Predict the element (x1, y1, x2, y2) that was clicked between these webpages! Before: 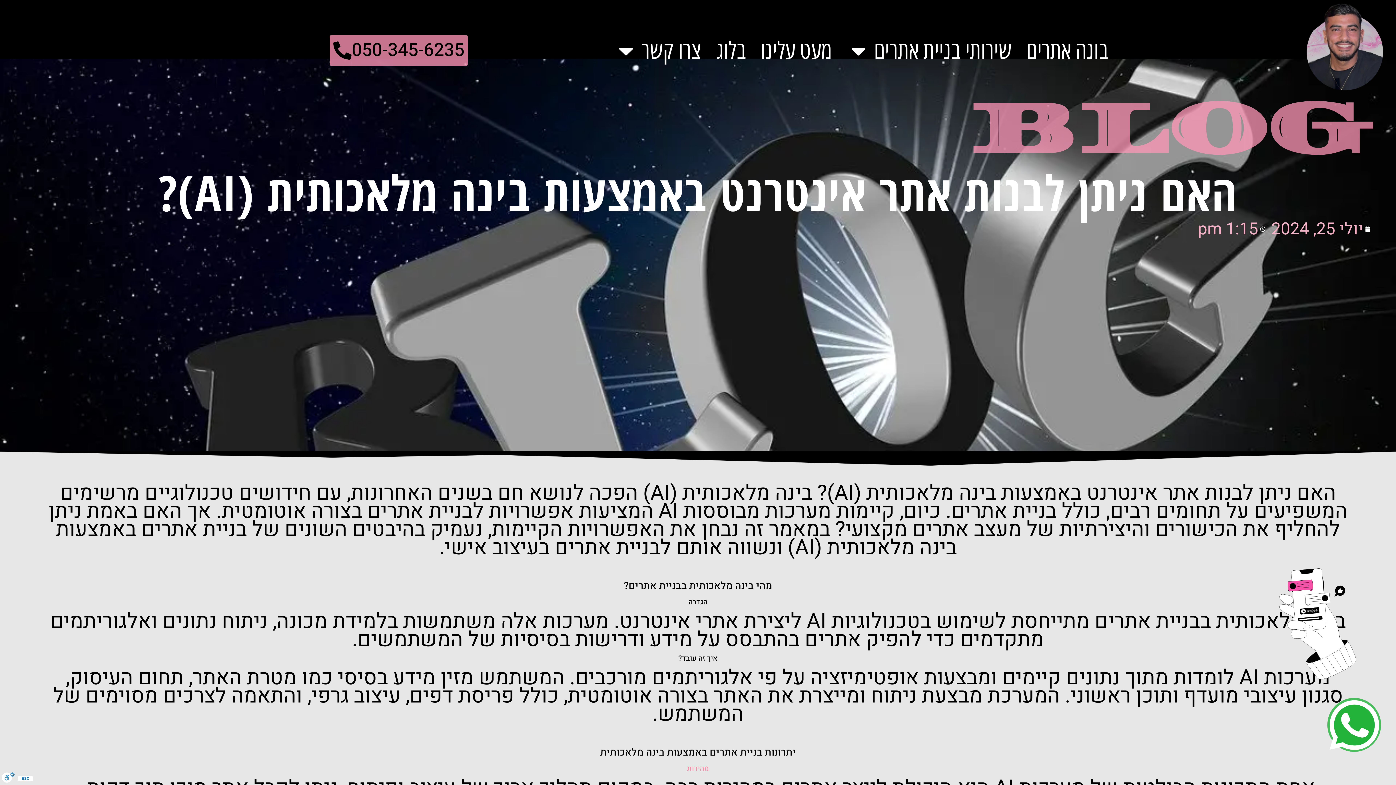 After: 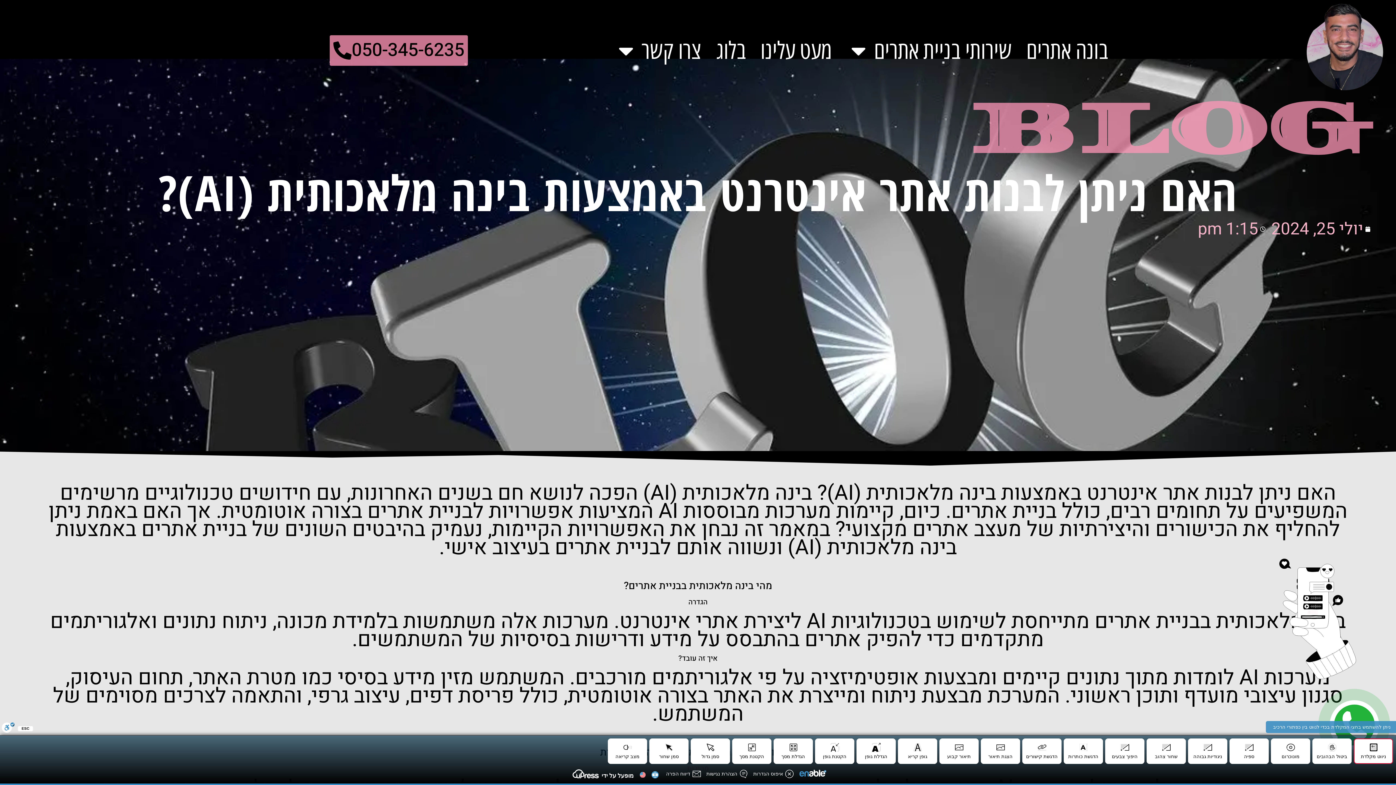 Action: label: סרגל נגישות bbox: (1, 772, 14, 785)